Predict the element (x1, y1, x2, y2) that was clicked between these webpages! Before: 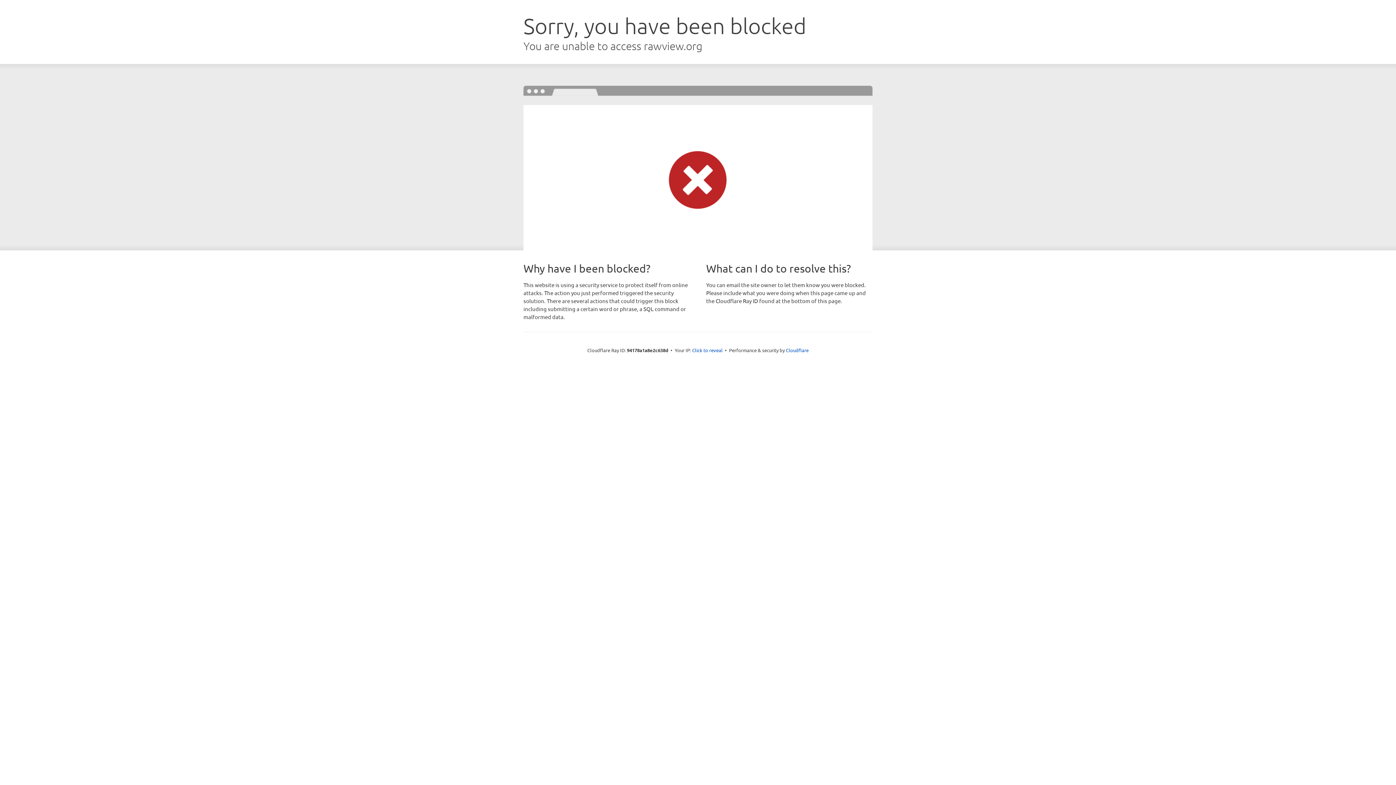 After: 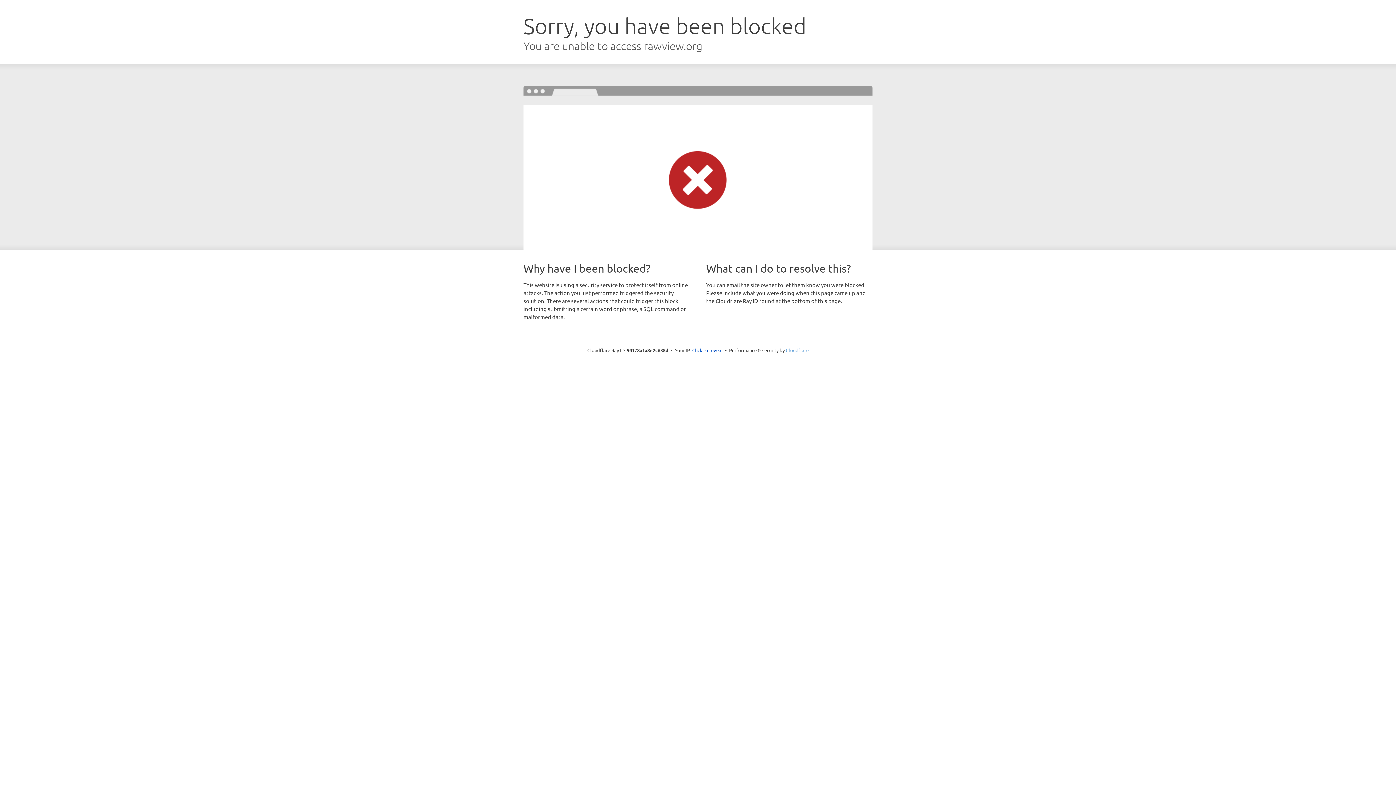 Action: bbox: (786, 347, 808, 353) label: Cloudflare